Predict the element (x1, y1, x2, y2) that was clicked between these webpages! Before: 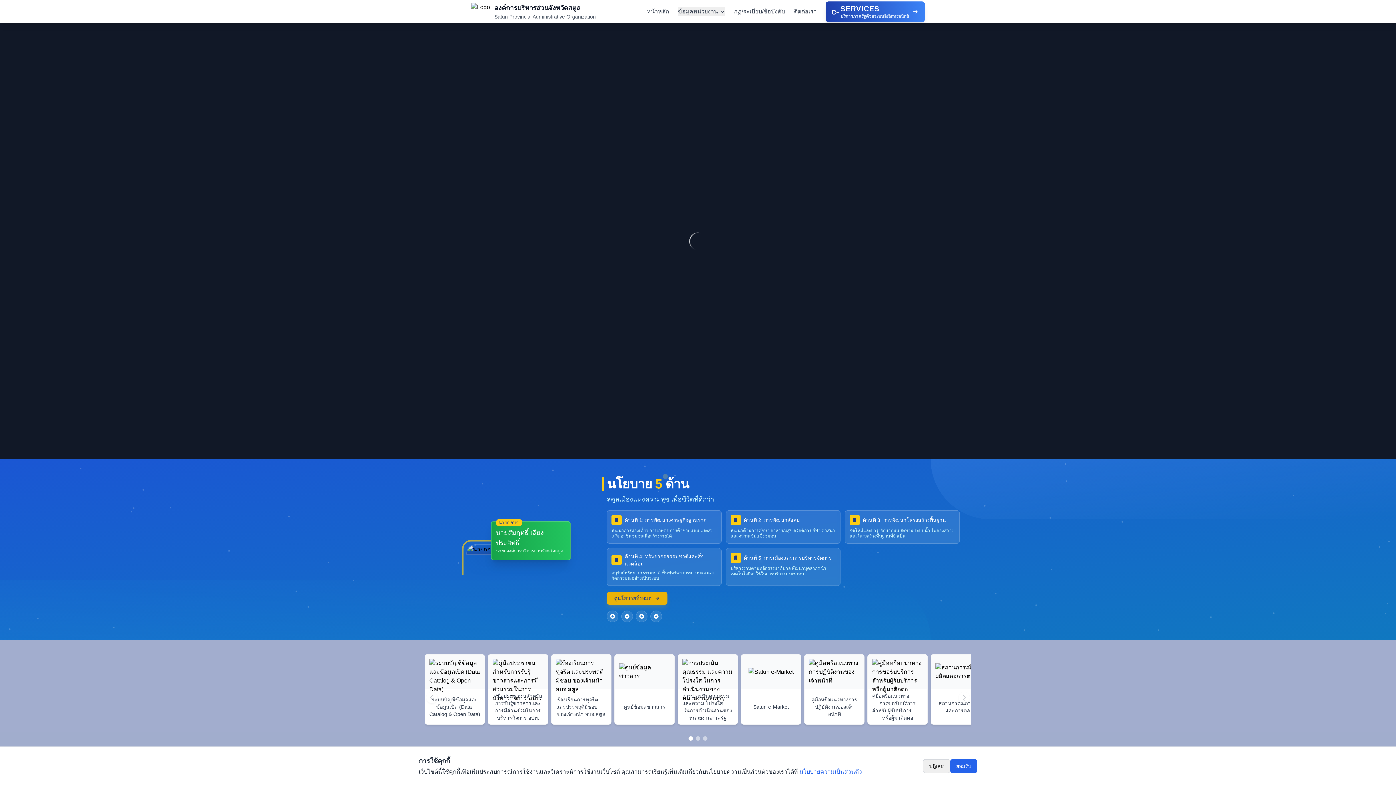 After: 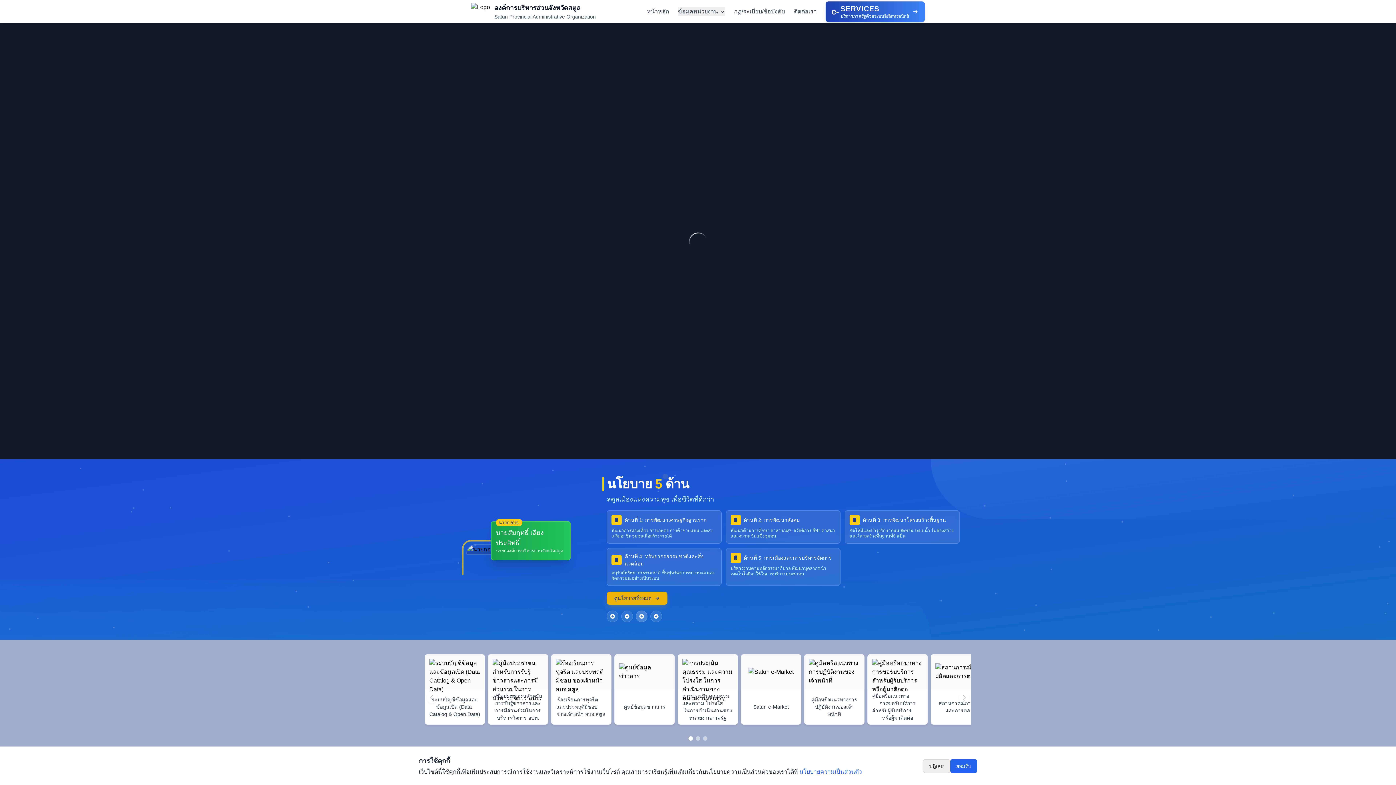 Action: bbox: (636, 610, 647, 622)